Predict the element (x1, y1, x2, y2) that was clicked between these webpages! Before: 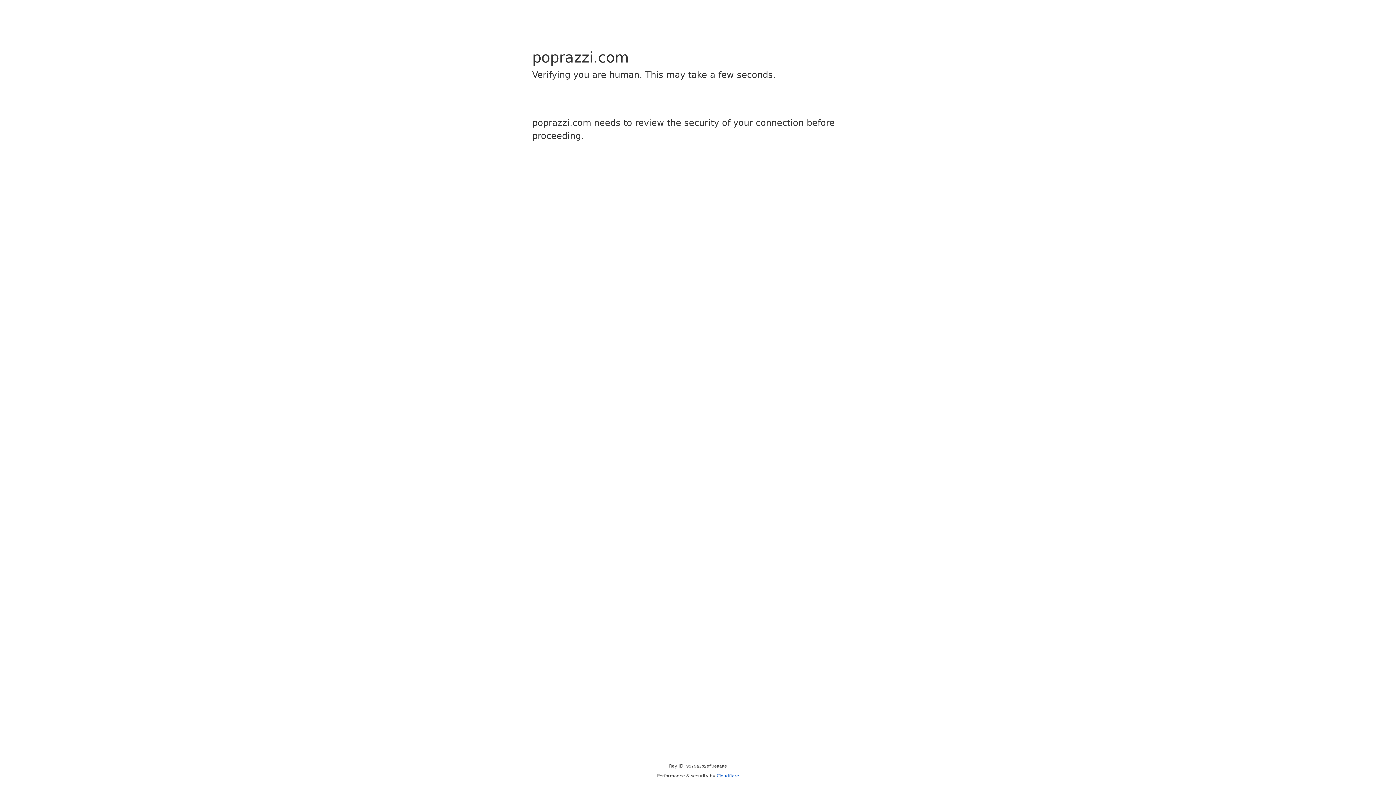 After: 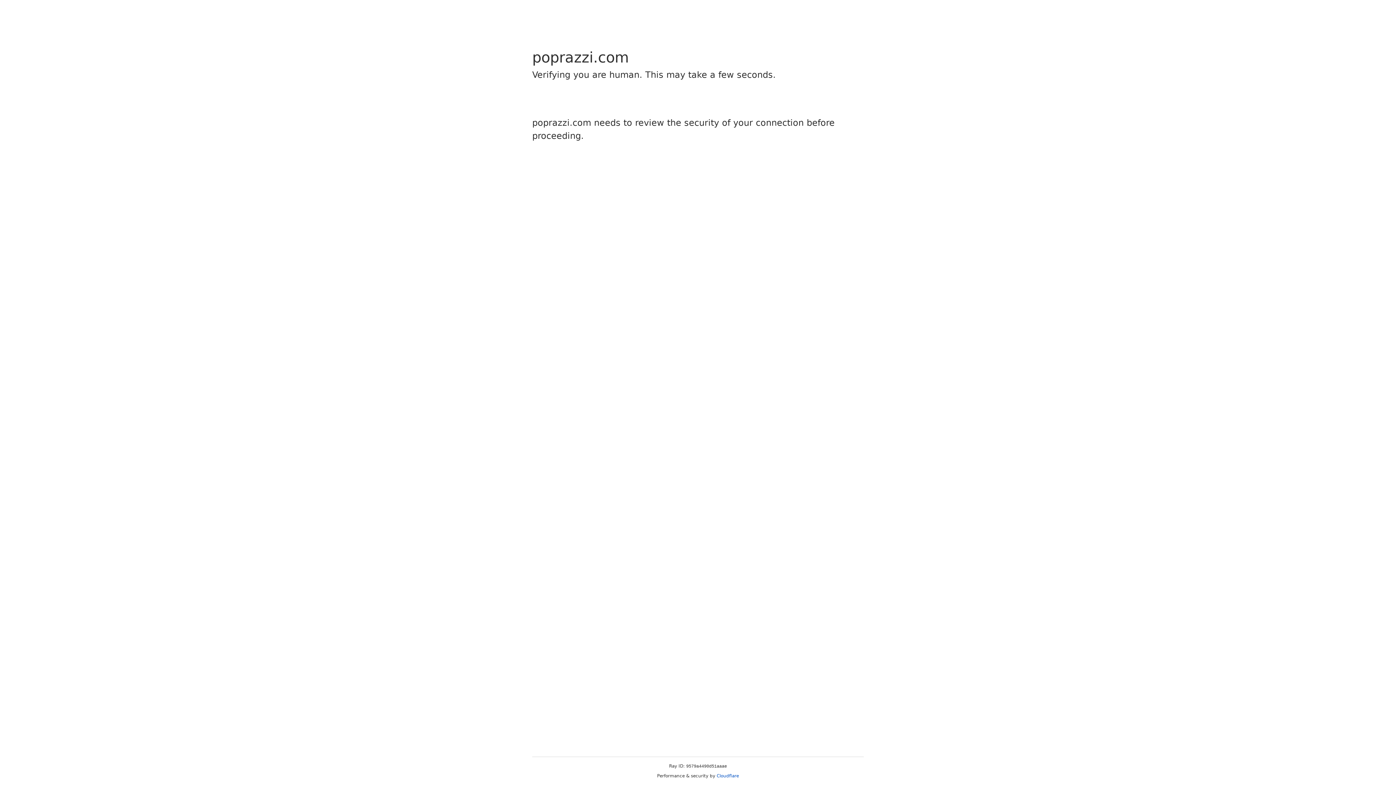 Action: label: Cloudflare bbox: (716, 773, 739, 778)